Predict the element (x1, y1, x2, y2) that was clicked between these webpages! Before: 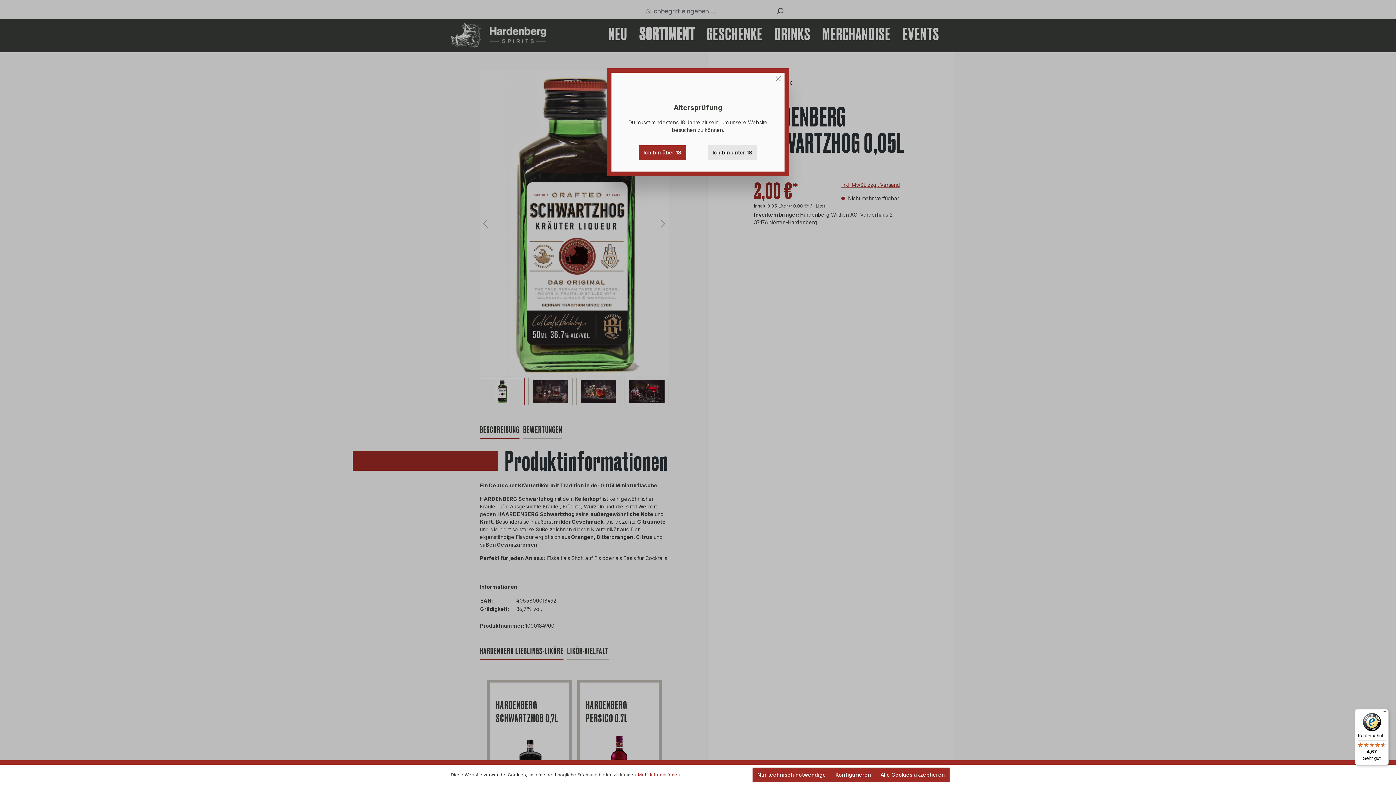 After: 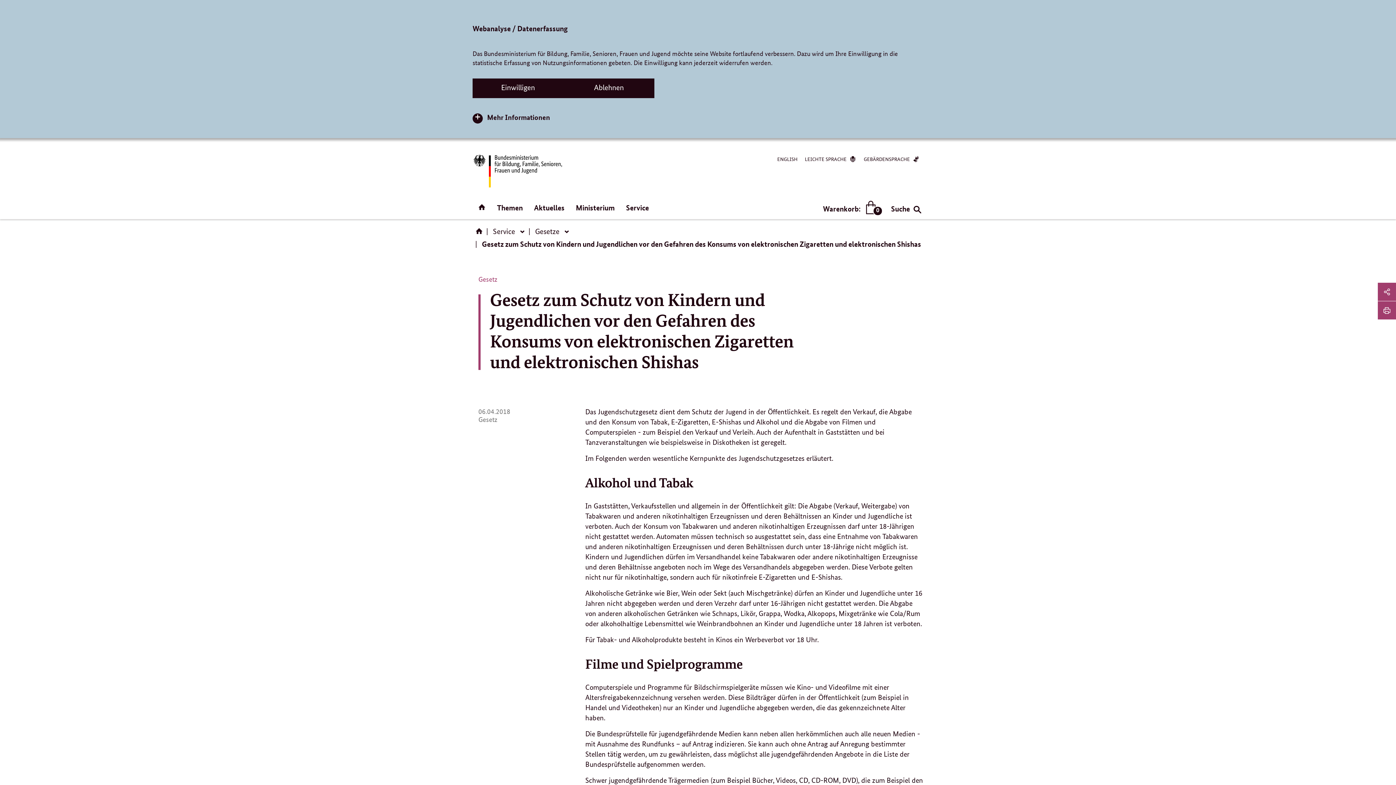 Action: label: Ich bin unter 18 bbox: (708, 145, 757, 160)